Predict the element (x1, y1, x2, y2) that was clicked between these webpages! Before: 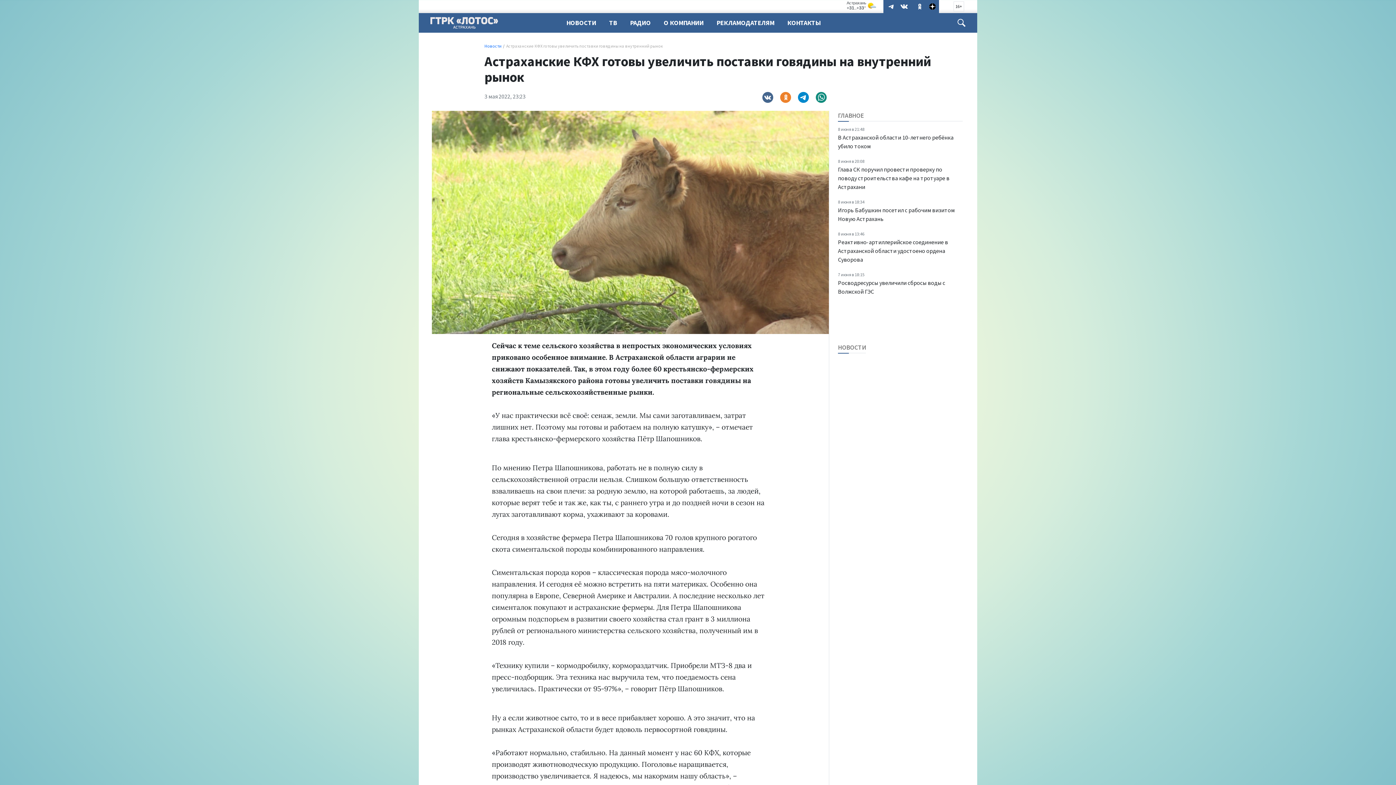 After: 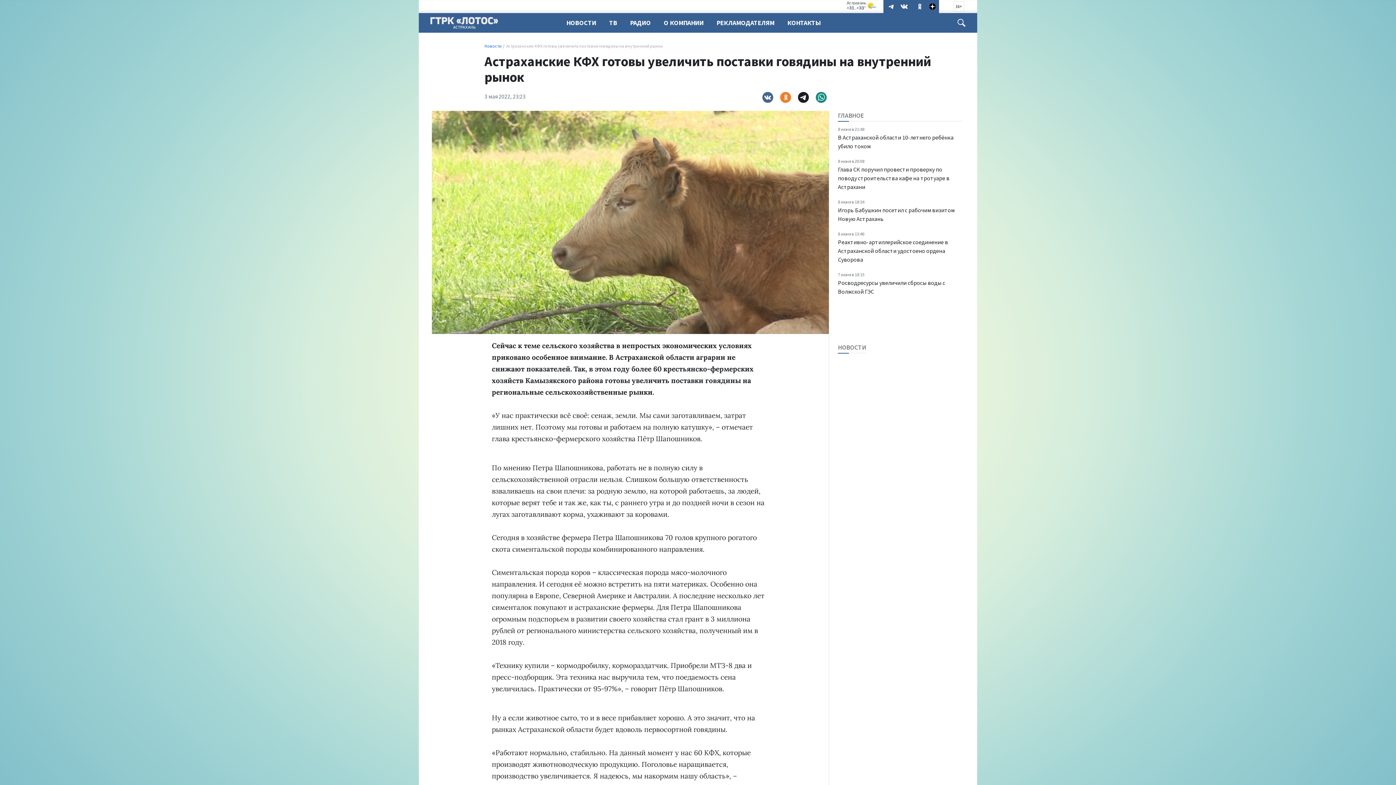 Action: bbox: (798, 92, 809, 103)